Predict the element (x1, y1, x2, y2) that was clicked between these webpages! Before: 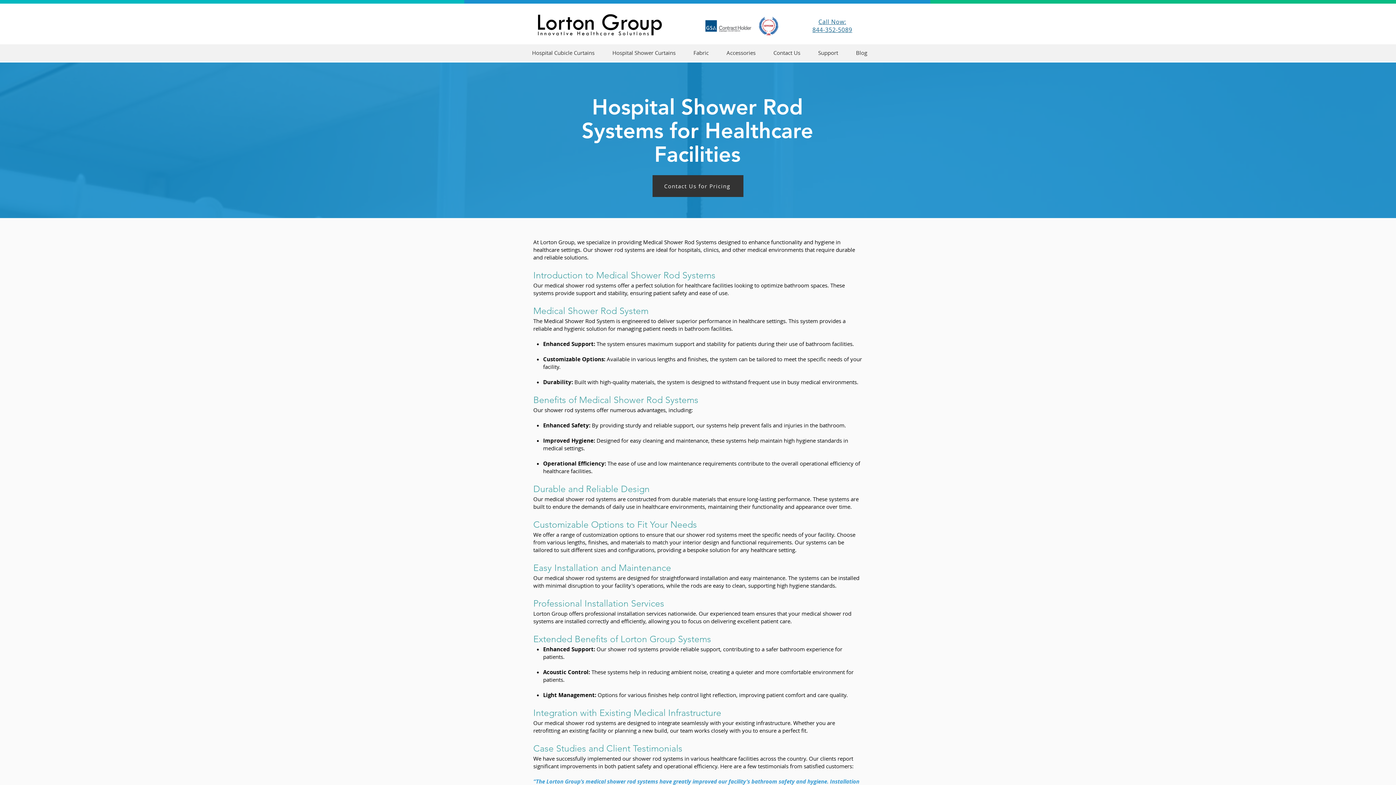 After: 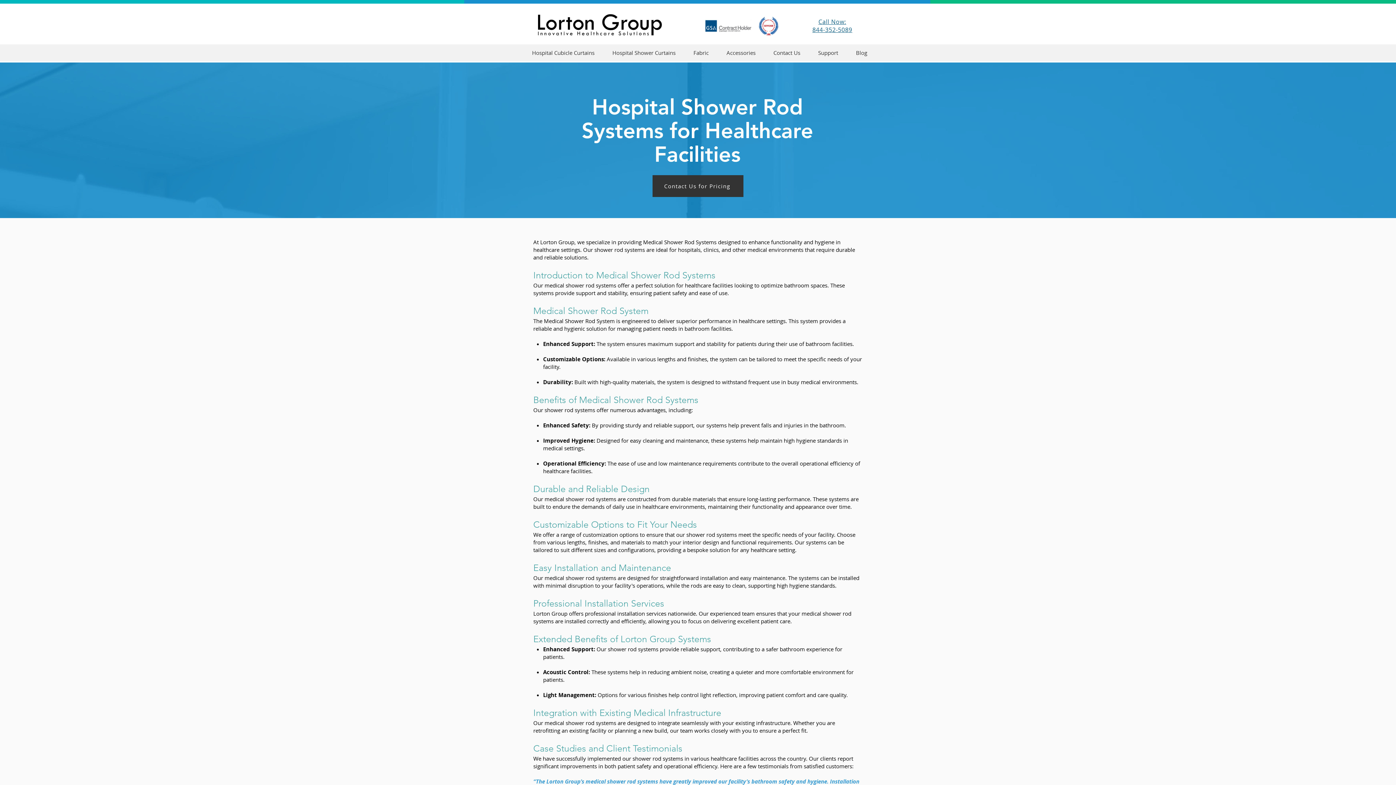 Action: bbox: (523, 46, 603, 58) label: Hospital Cubicle Curtains